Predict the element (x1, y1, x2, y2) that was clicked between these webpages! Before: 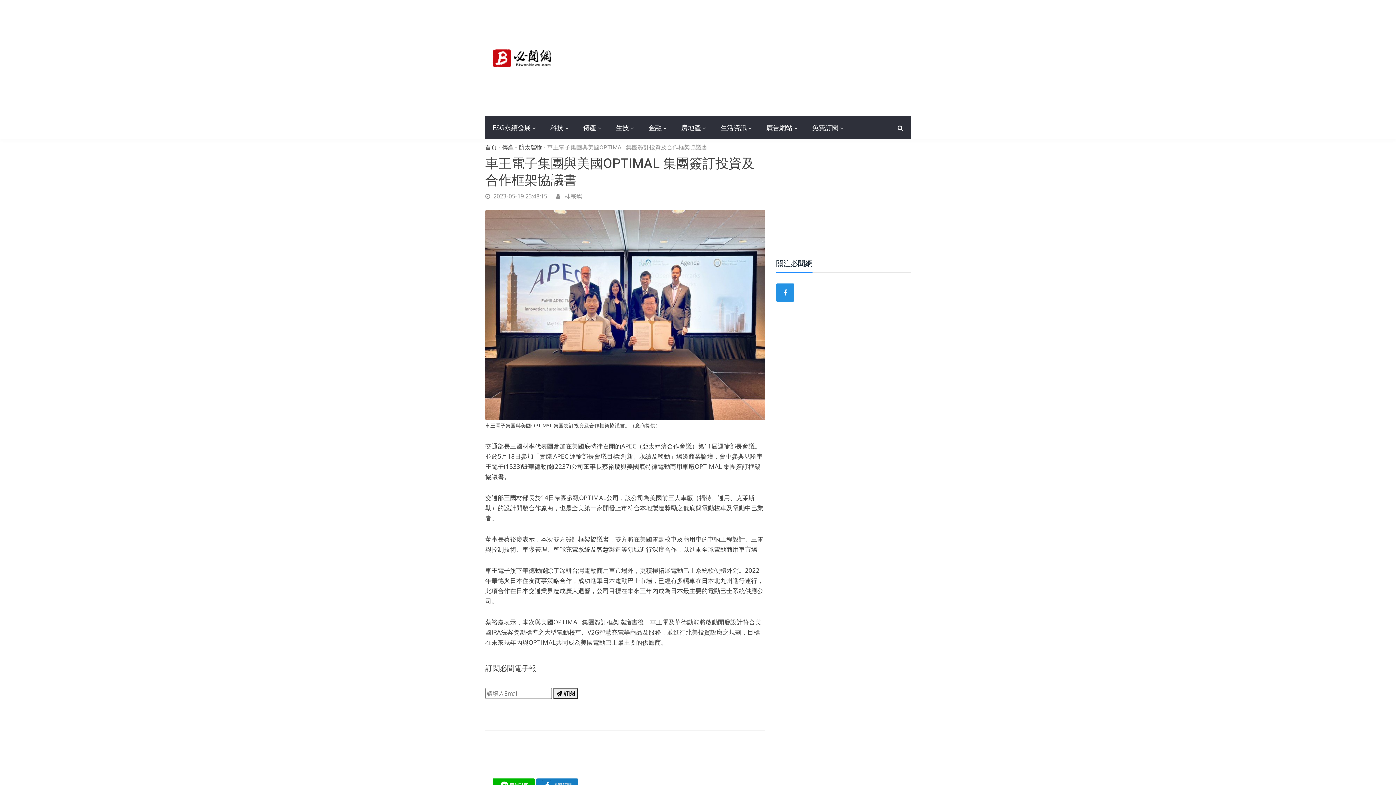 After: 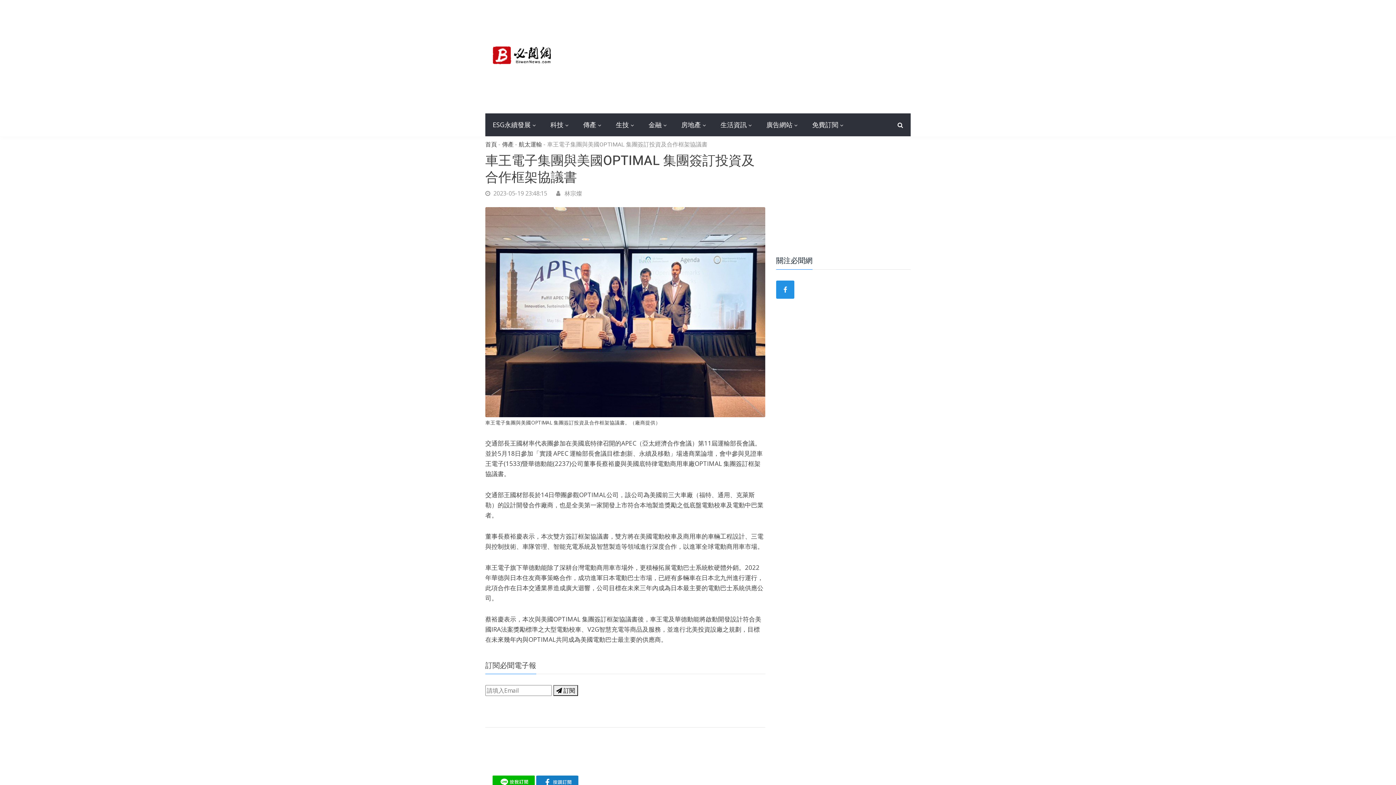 Action: bbox: (492, 780, 534, 788)